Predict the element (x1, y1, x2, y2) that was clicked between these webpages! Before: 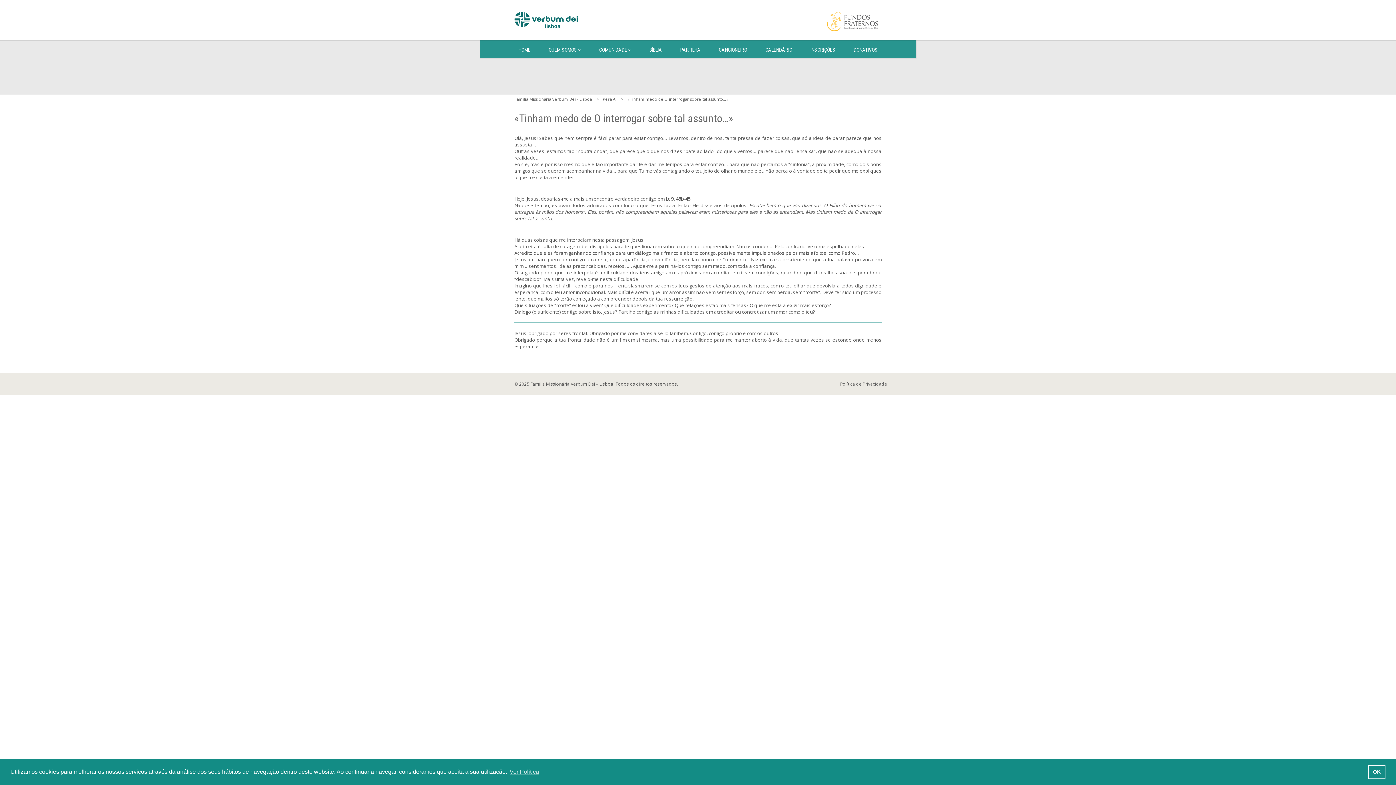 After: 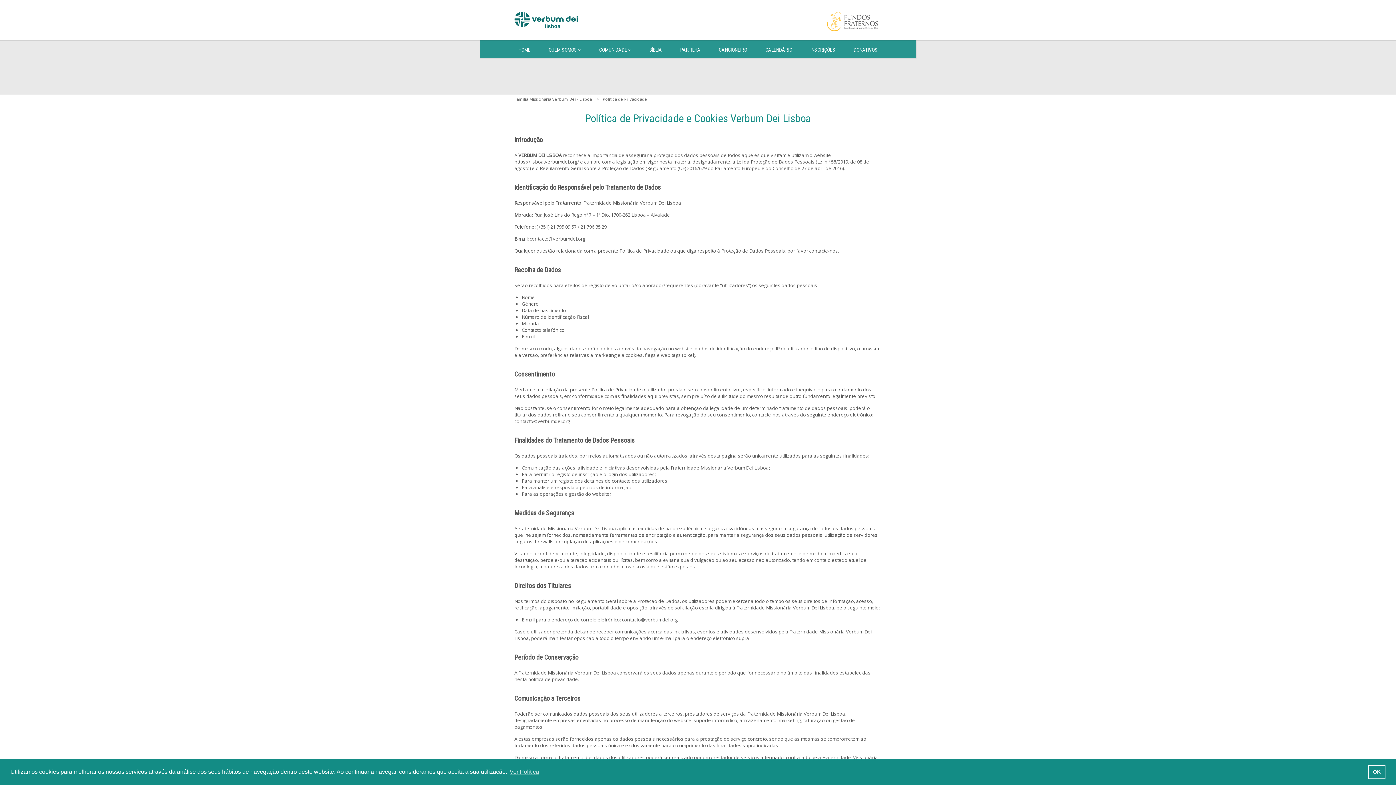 Action: bbox: (840, 380, 887, 388) label: Política de Privacidade